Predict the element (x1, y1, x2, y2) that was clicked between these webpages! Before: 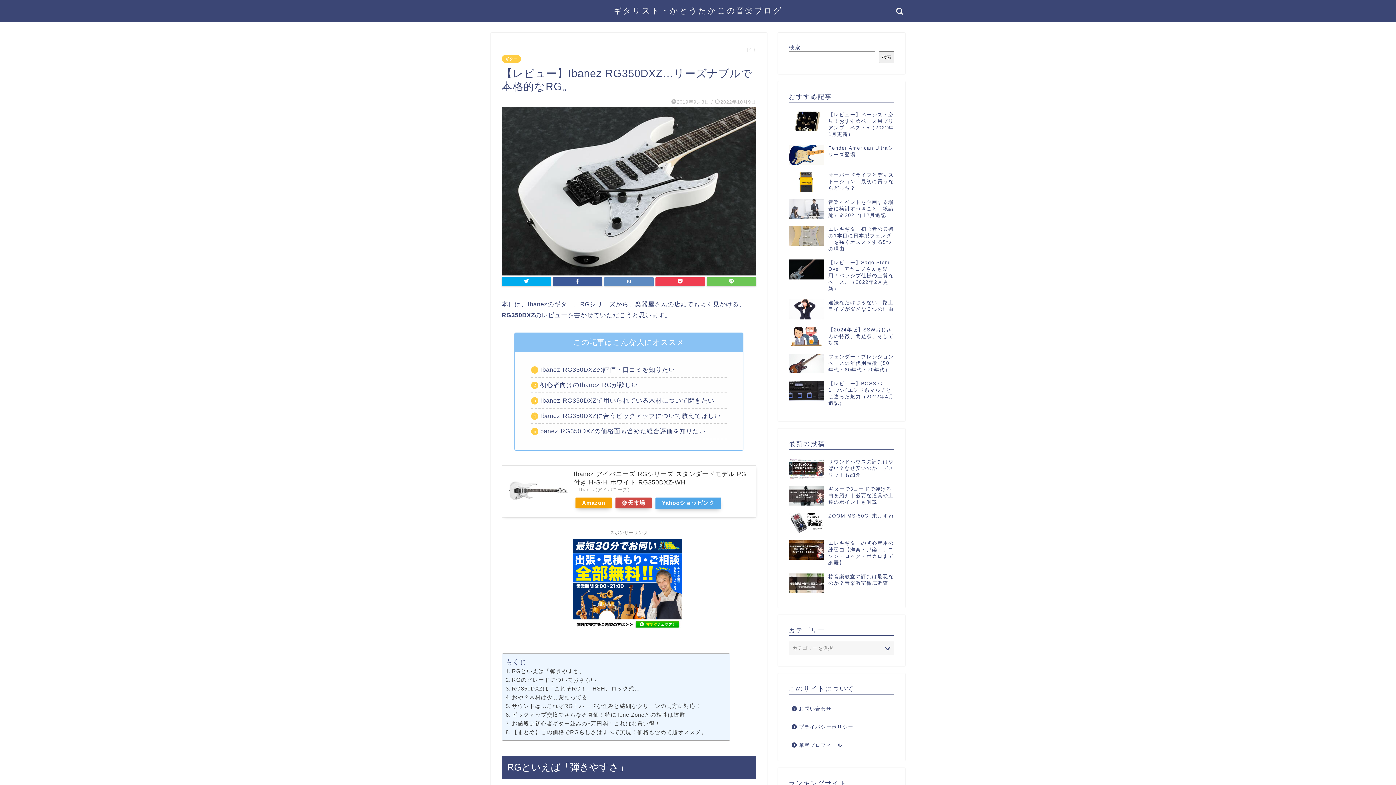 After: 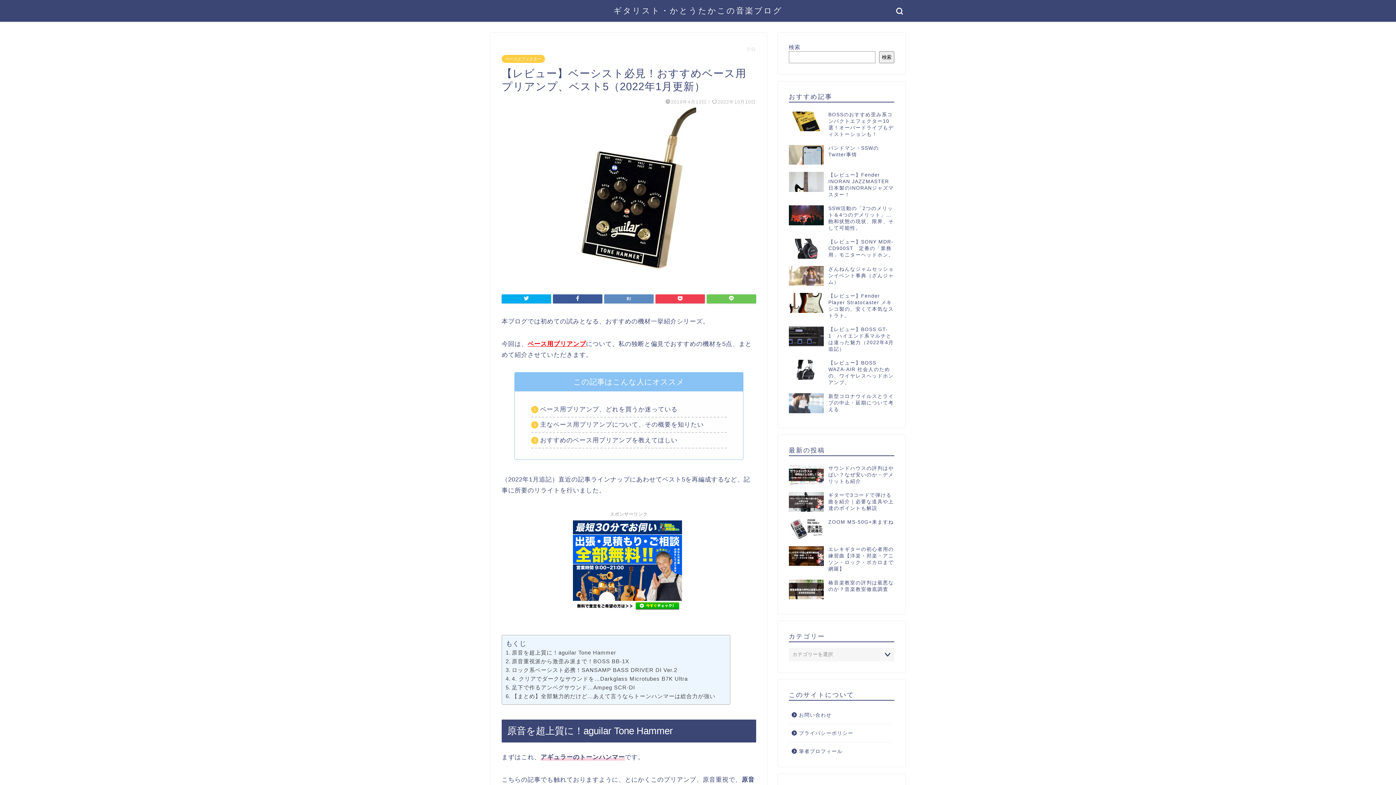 Action: label: 【レビュー】ベーシスト必見！おすすめベース用プリアンプ、ベスト5（2022年1月更新） bbox: (789, 108, 894, 141)